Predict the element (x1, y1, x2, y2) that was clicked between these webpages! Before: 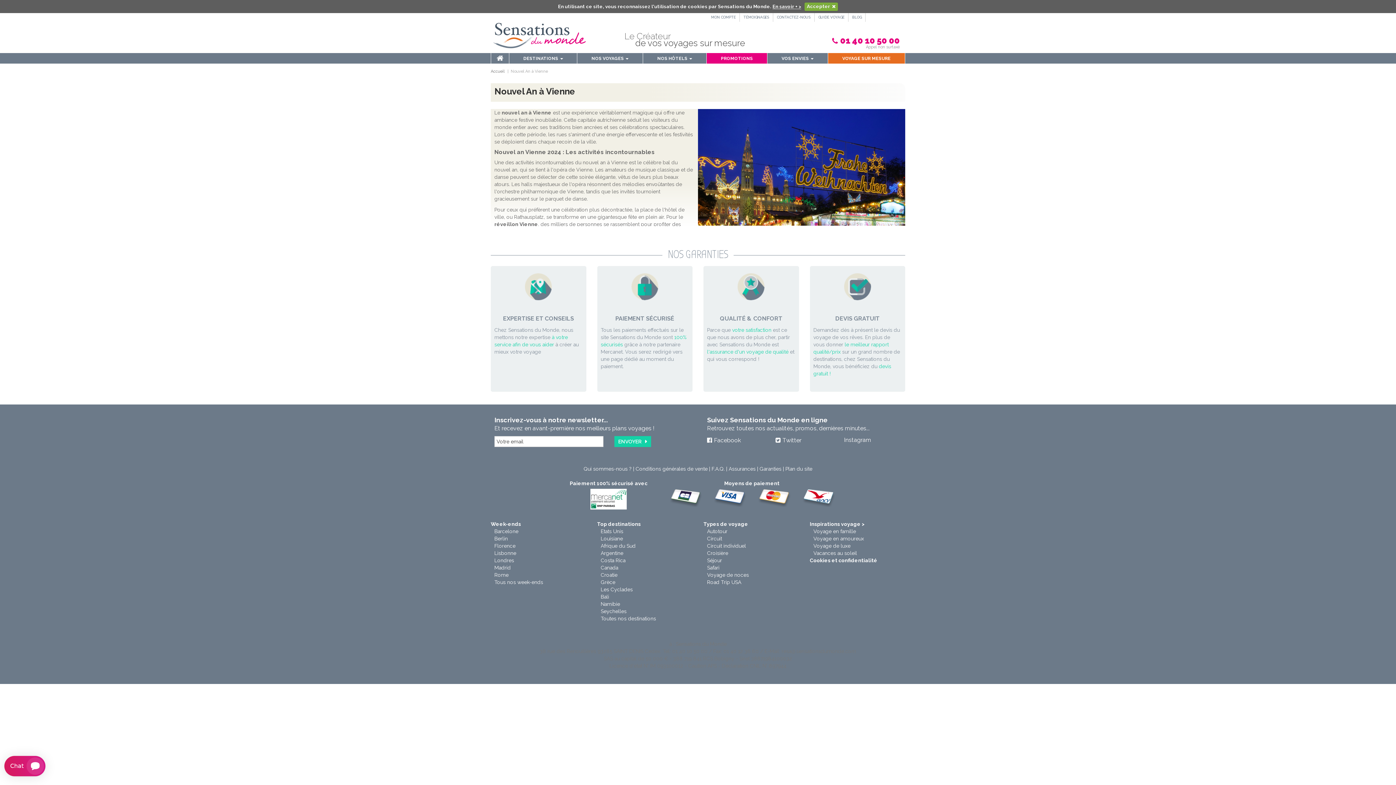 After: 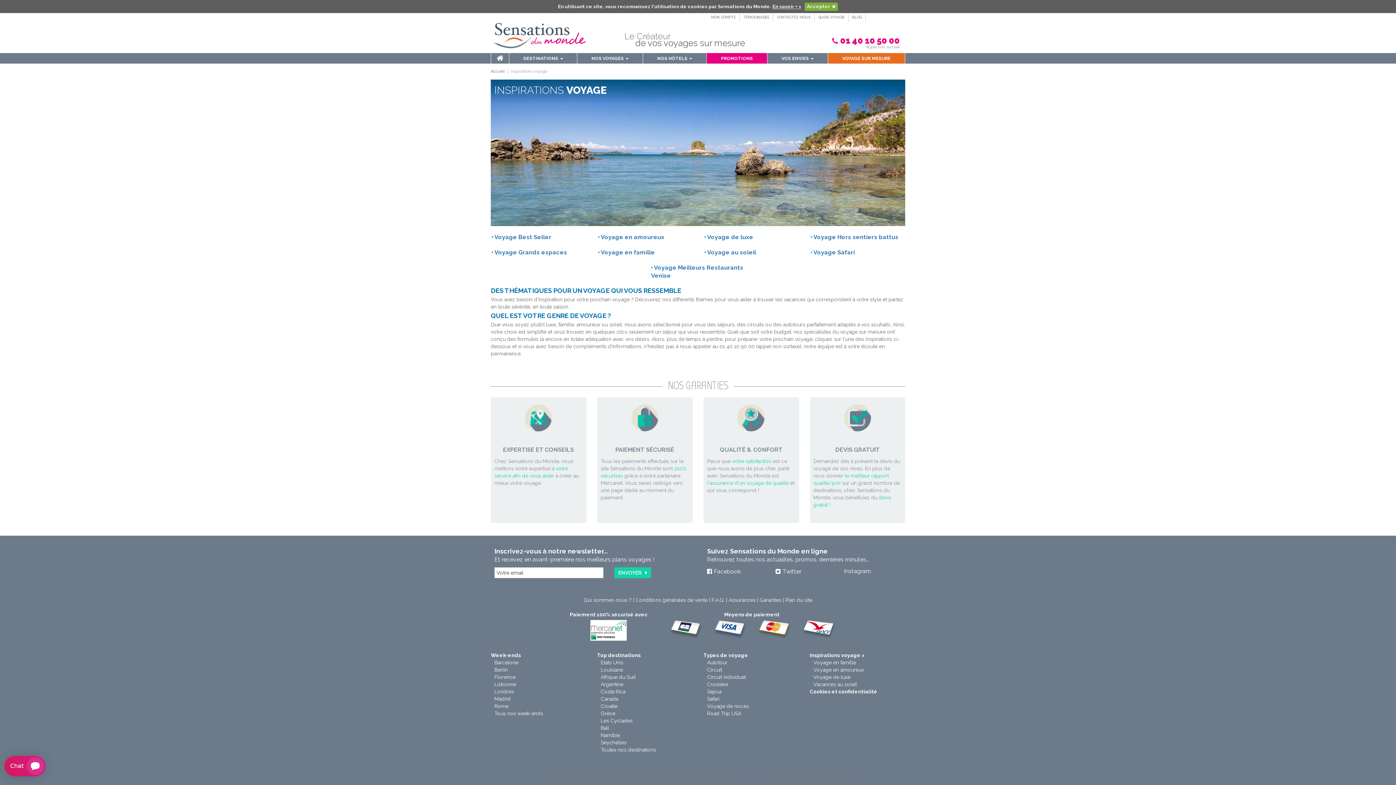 Action: label: Inspirations voyage > bbox: (810, 521, 864, 527)